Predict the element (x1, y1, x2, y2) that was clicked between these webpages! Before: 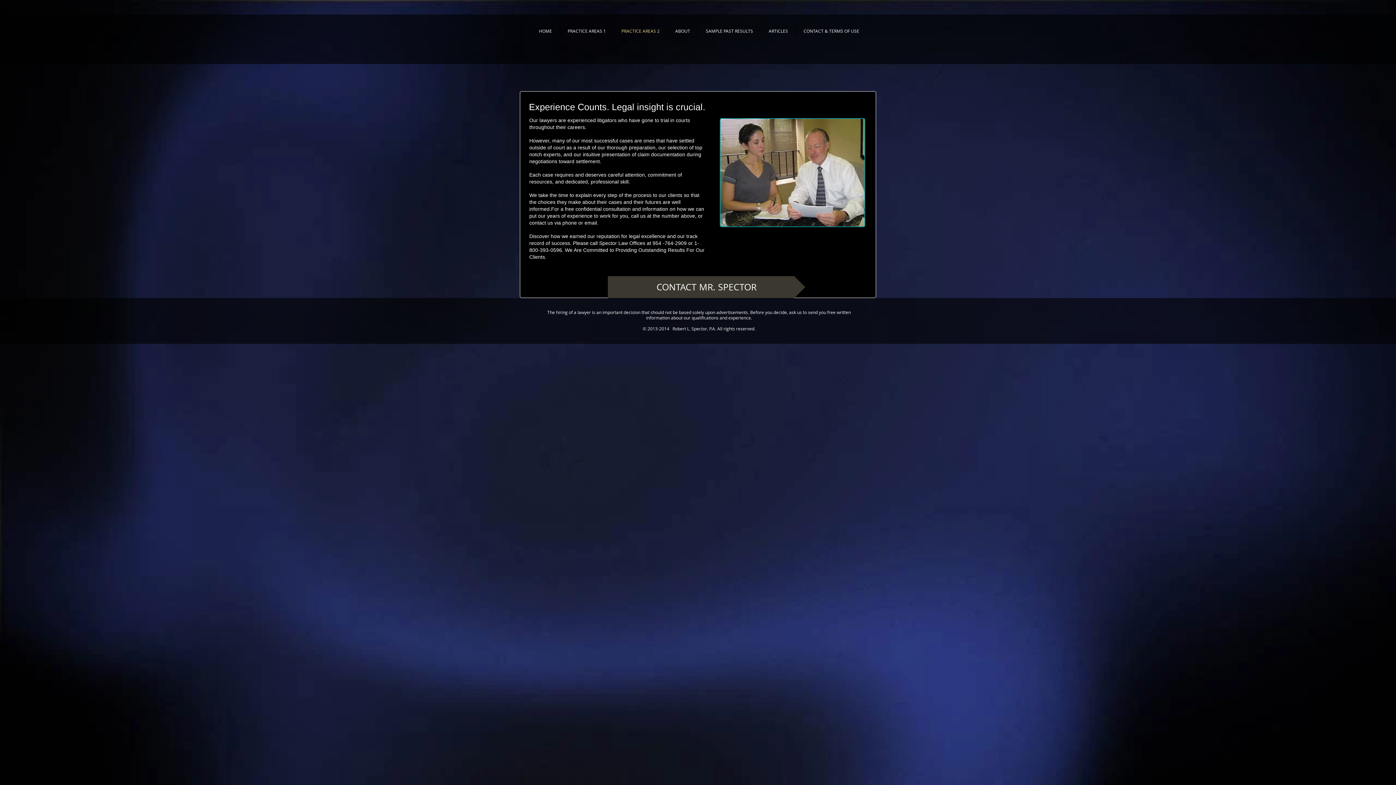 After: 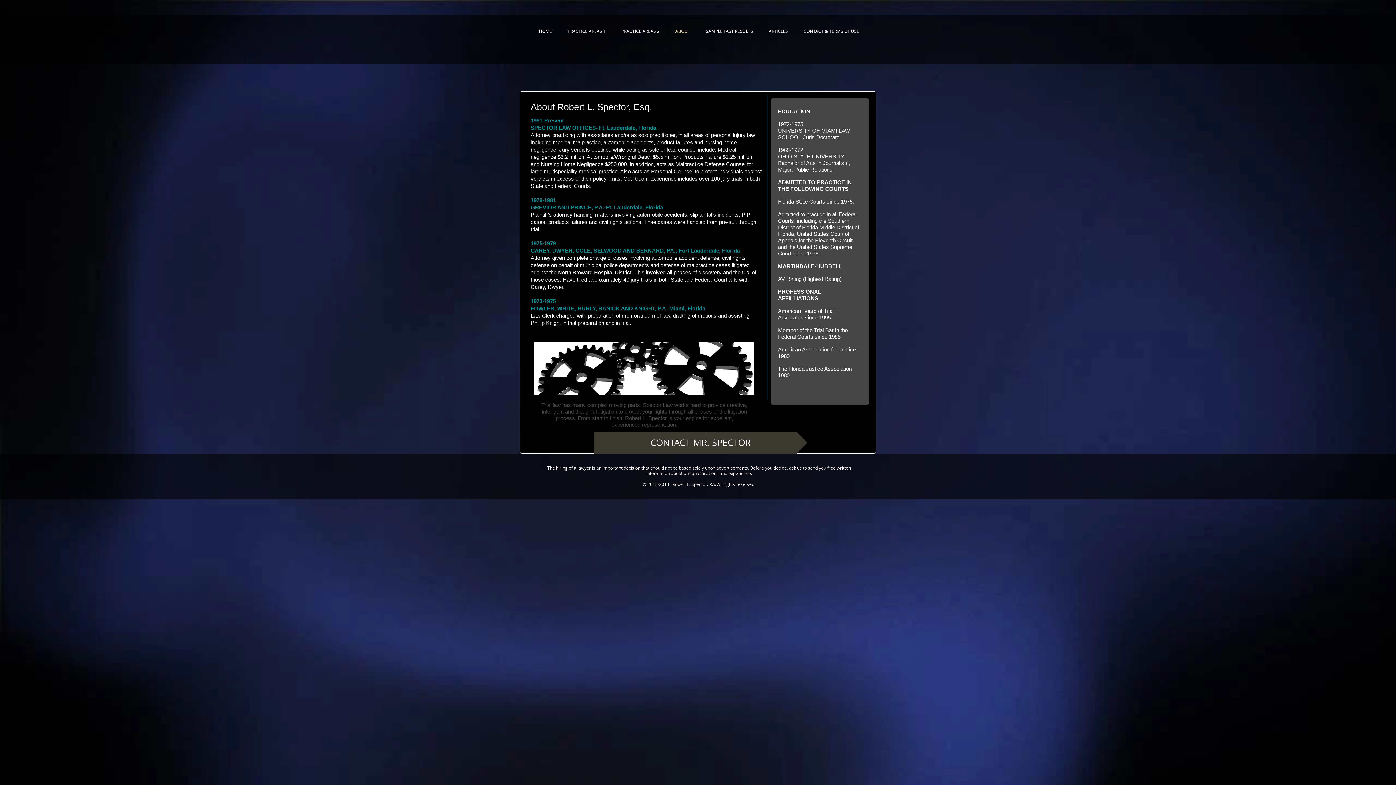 Action: label: ABOUT bbox: (667, 25, 698, 36)